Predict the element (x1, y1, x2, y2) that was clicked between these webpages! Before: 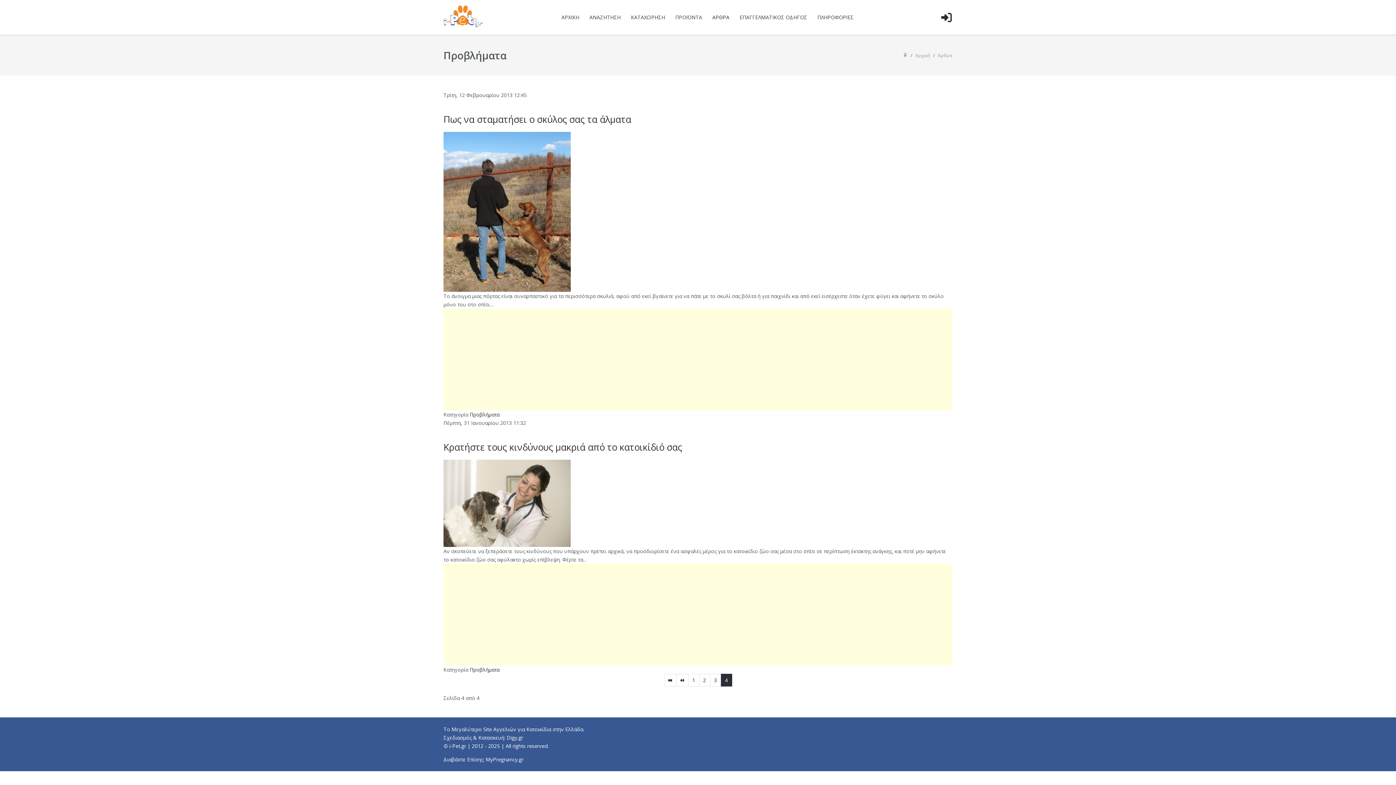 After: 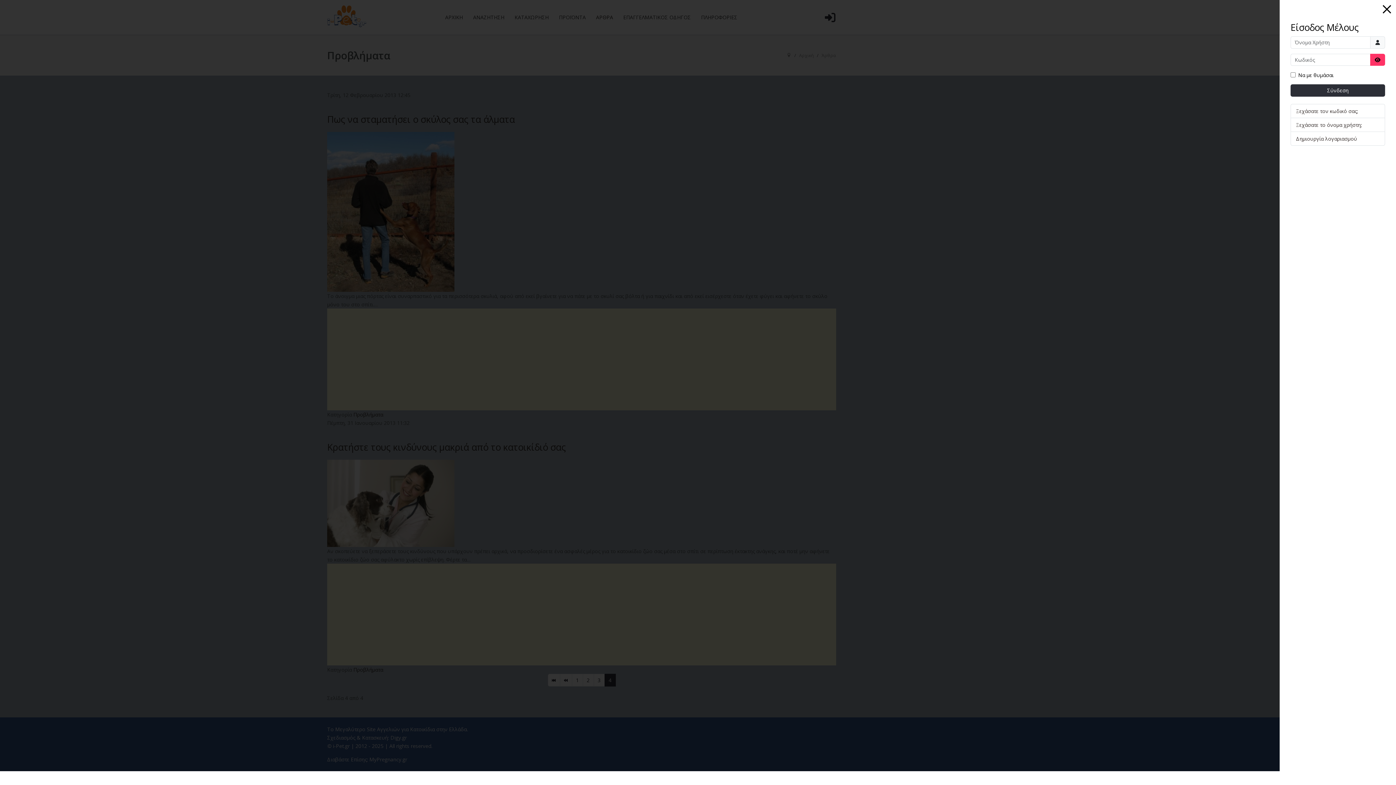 Action: label: Off-Canvas Toggle bbox: (941, 23, 952, 34)